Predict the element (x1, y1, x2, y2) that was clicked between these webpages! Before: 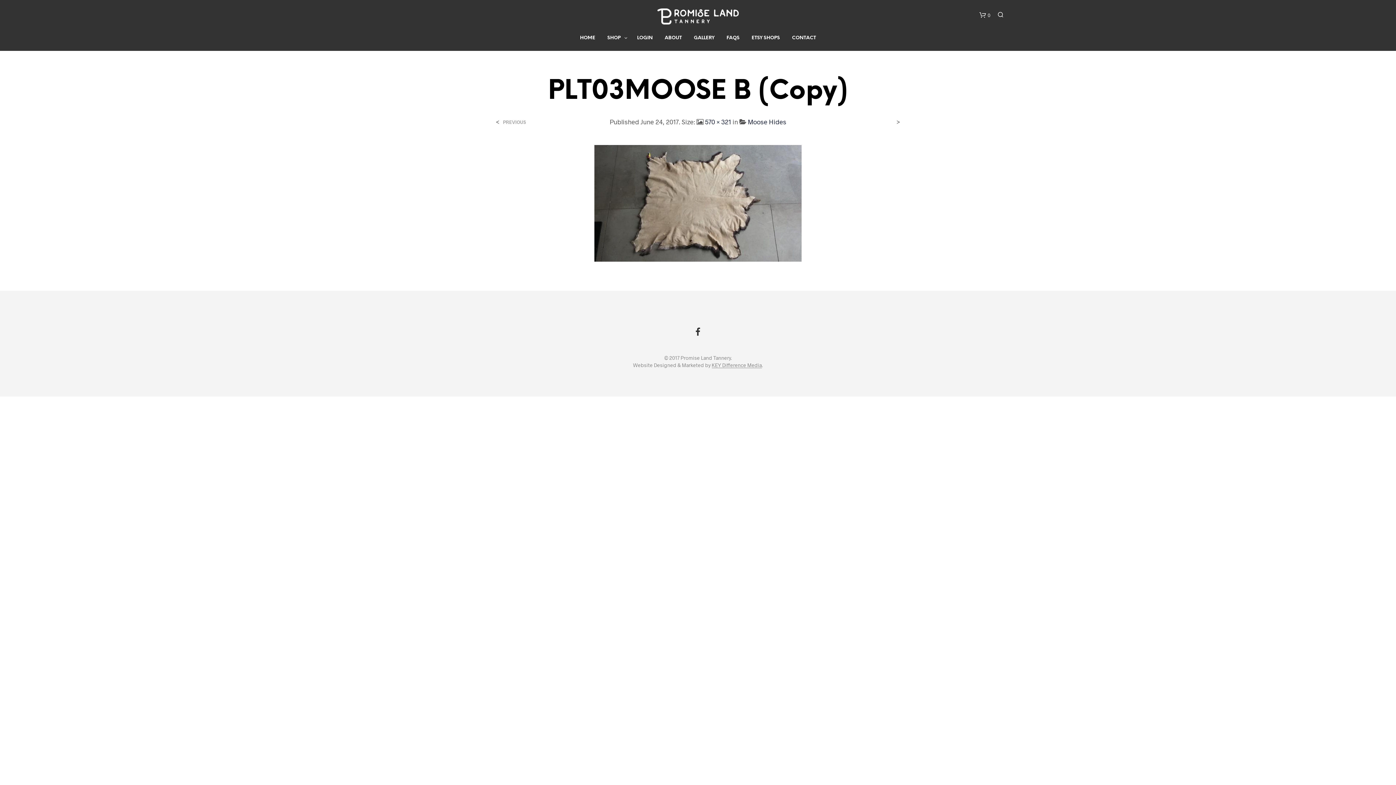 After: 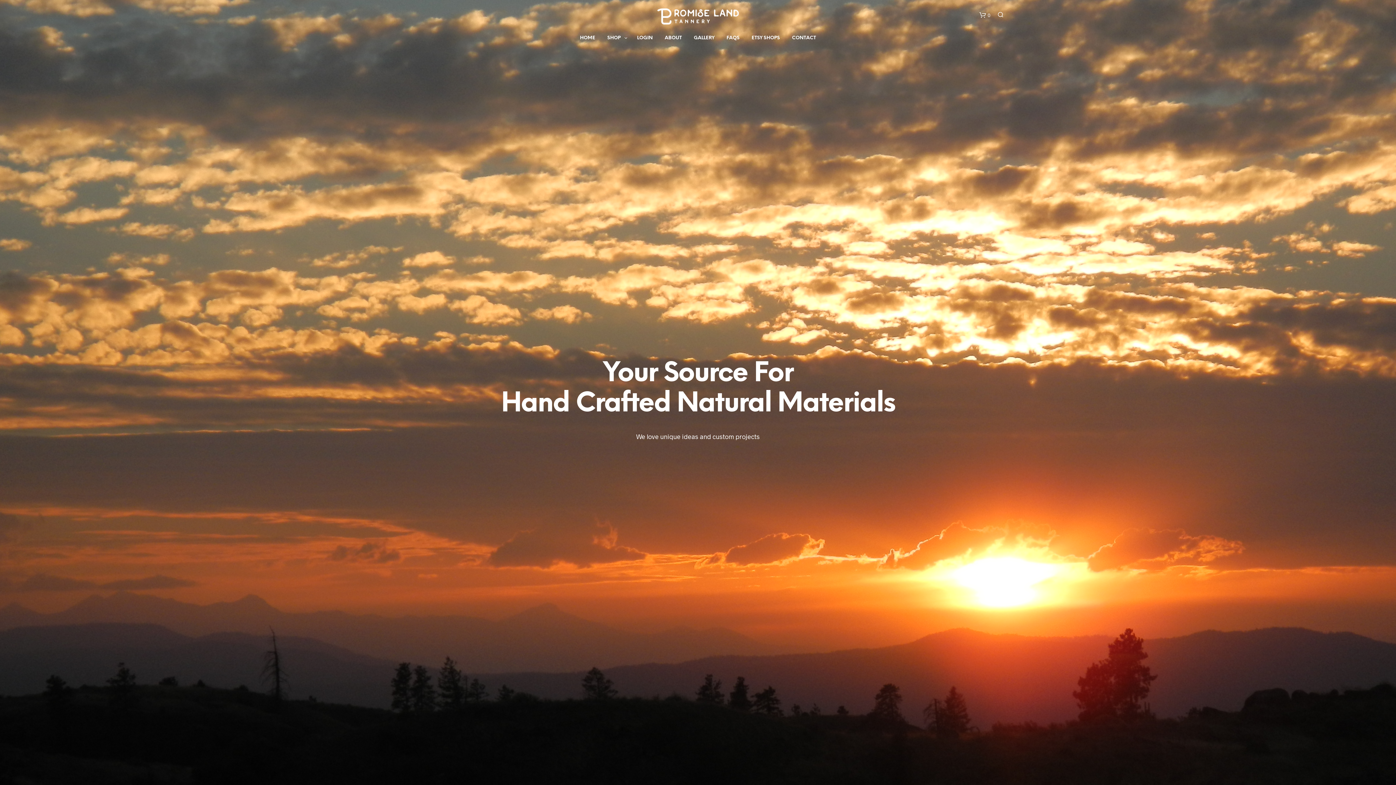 Action: bbox: (657, 8, 739, 24)